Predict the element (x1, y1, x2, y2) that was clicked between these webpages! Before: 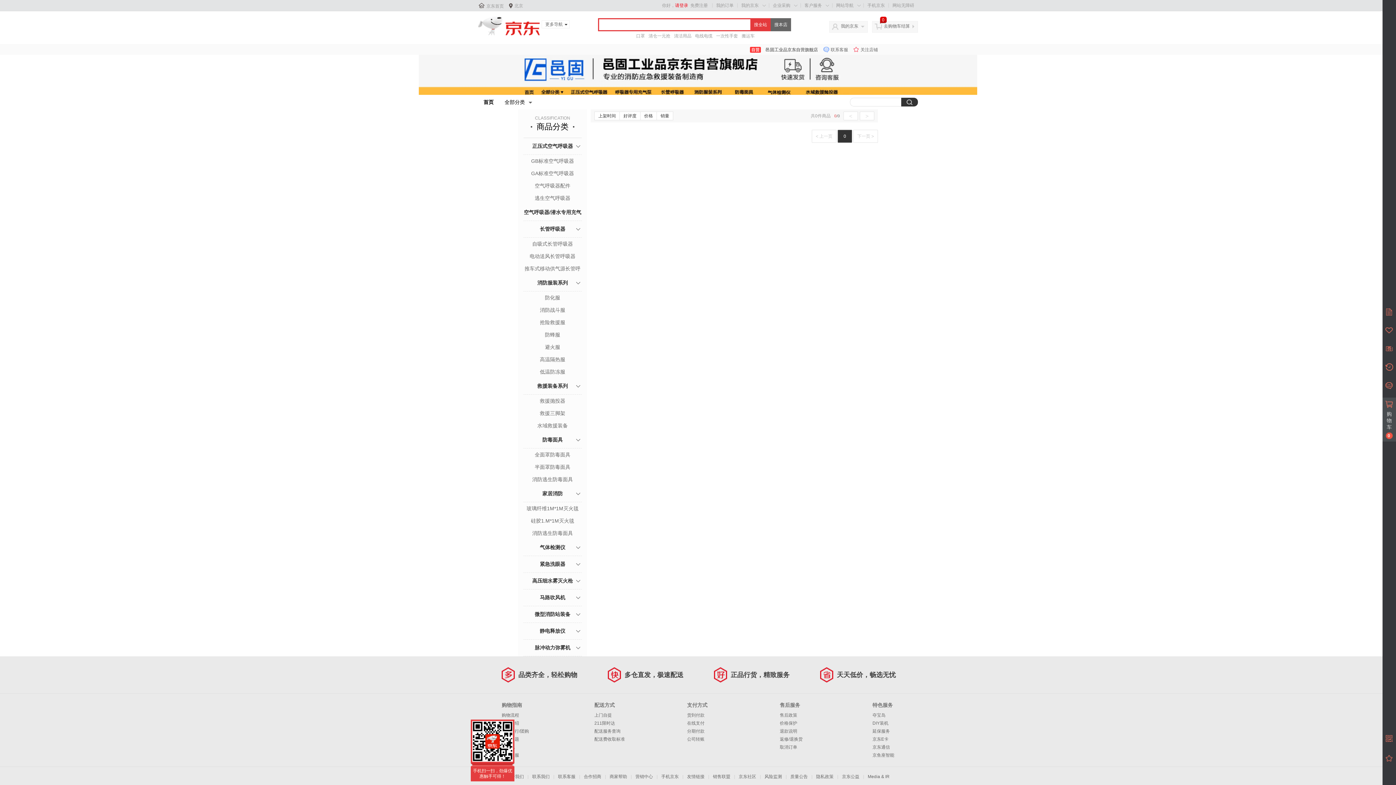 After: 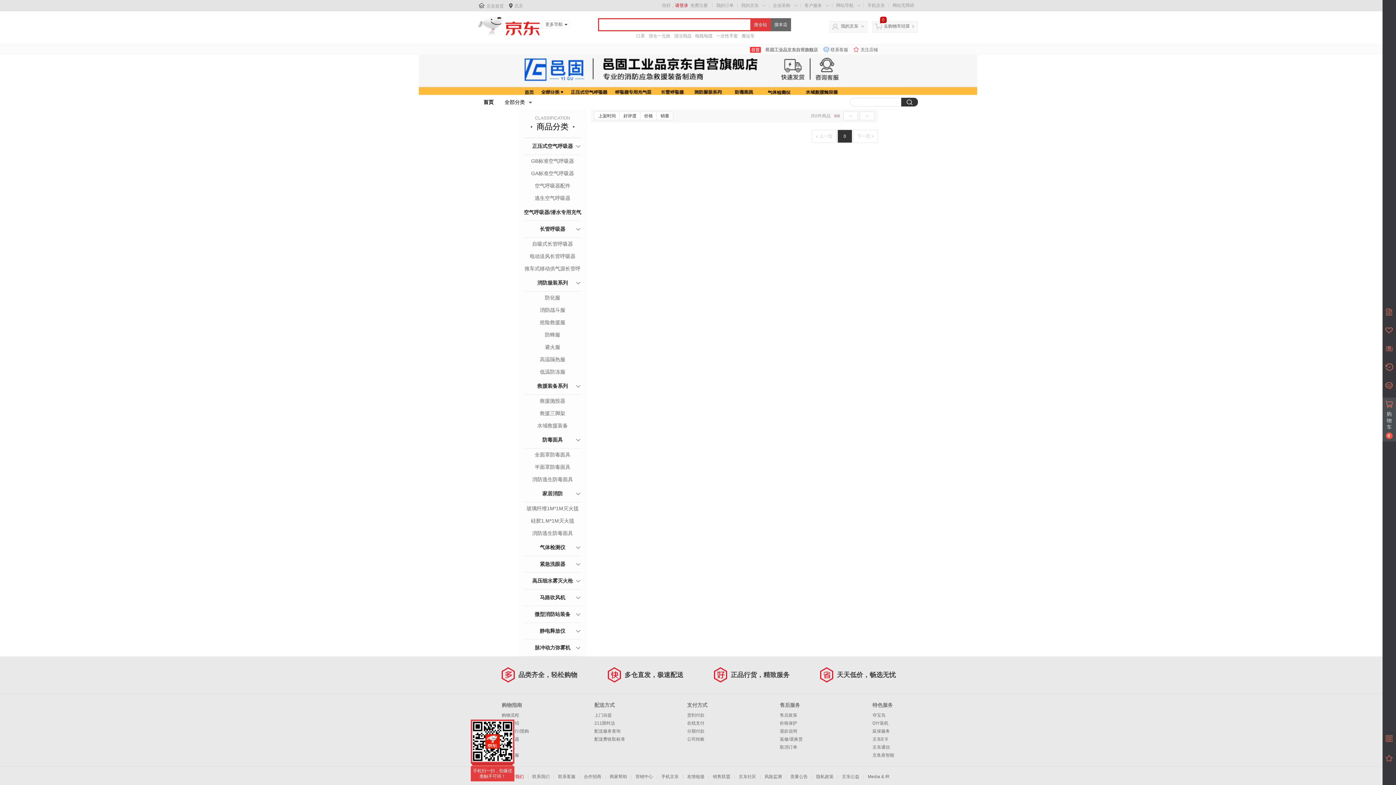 Action: label: 关于我们 bbox: (506, 774, 524, 779)